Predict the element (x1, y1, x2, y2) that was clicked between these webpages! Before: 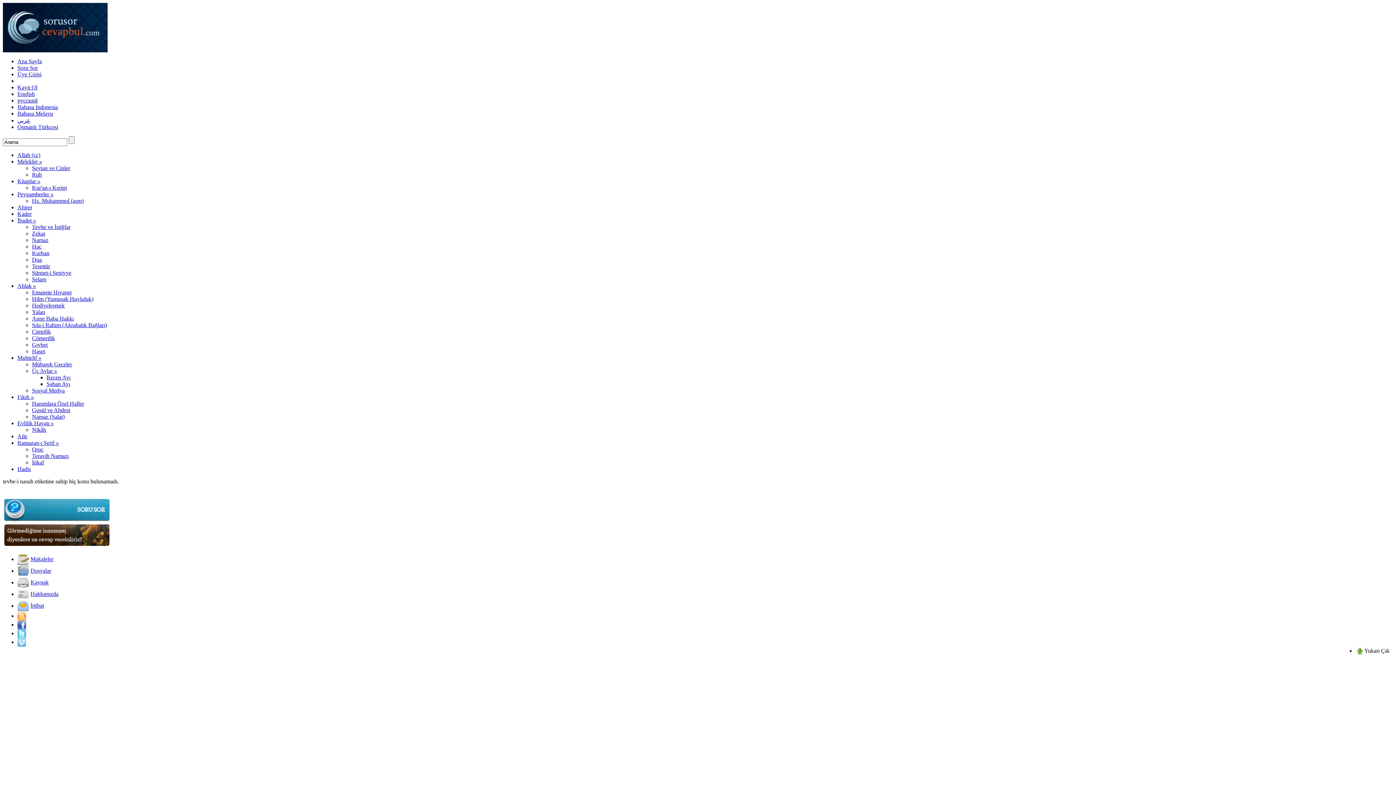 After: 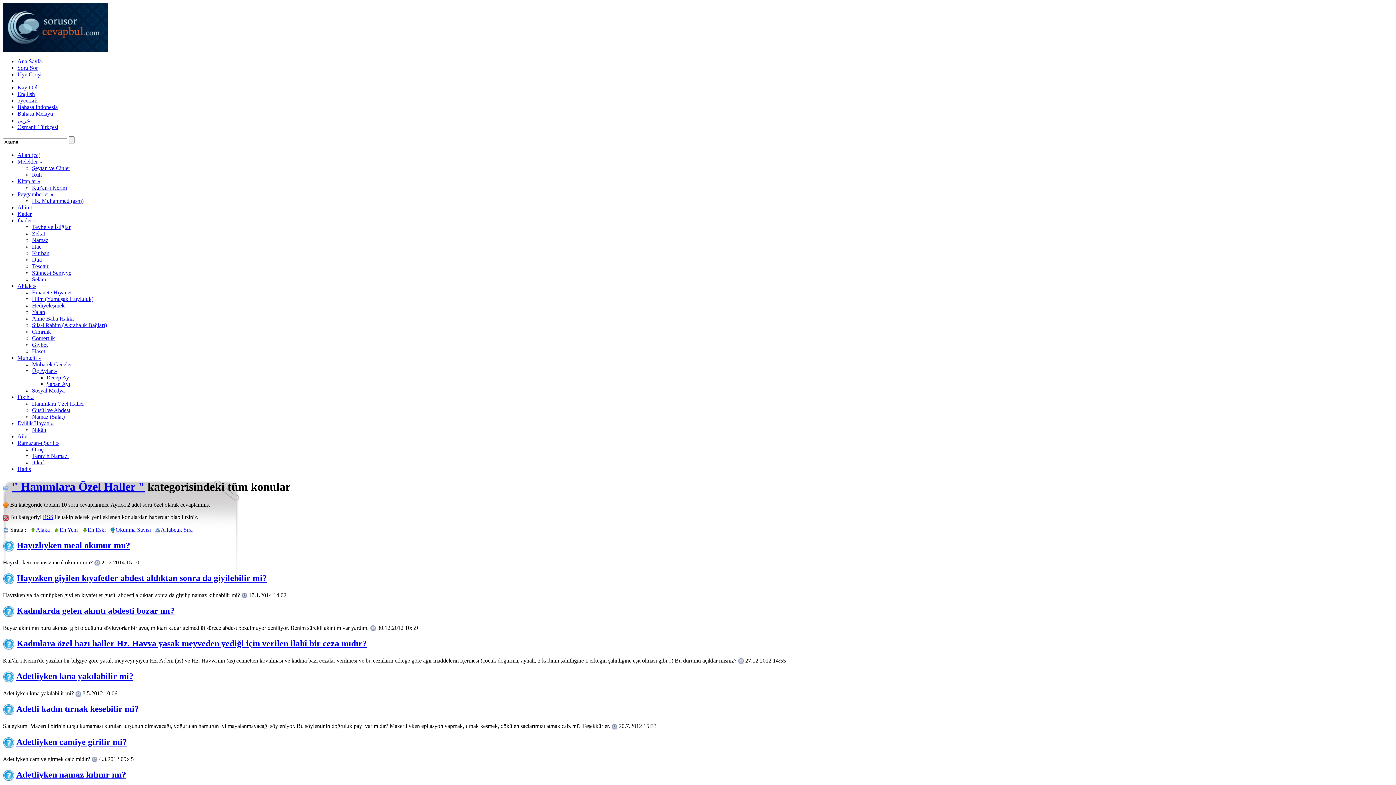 Action: bbox: (32, 400, 84, 406) label: Hanımlara Özel Haller